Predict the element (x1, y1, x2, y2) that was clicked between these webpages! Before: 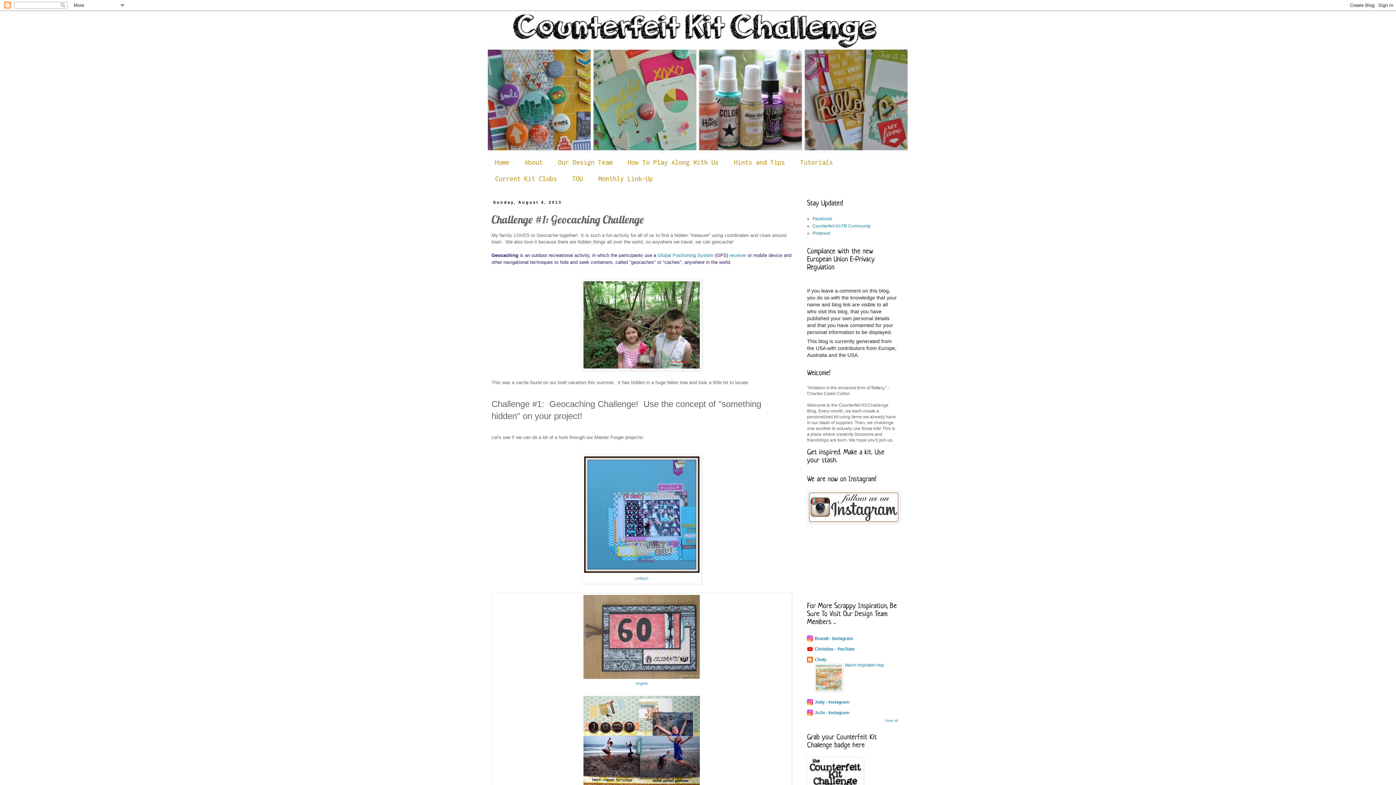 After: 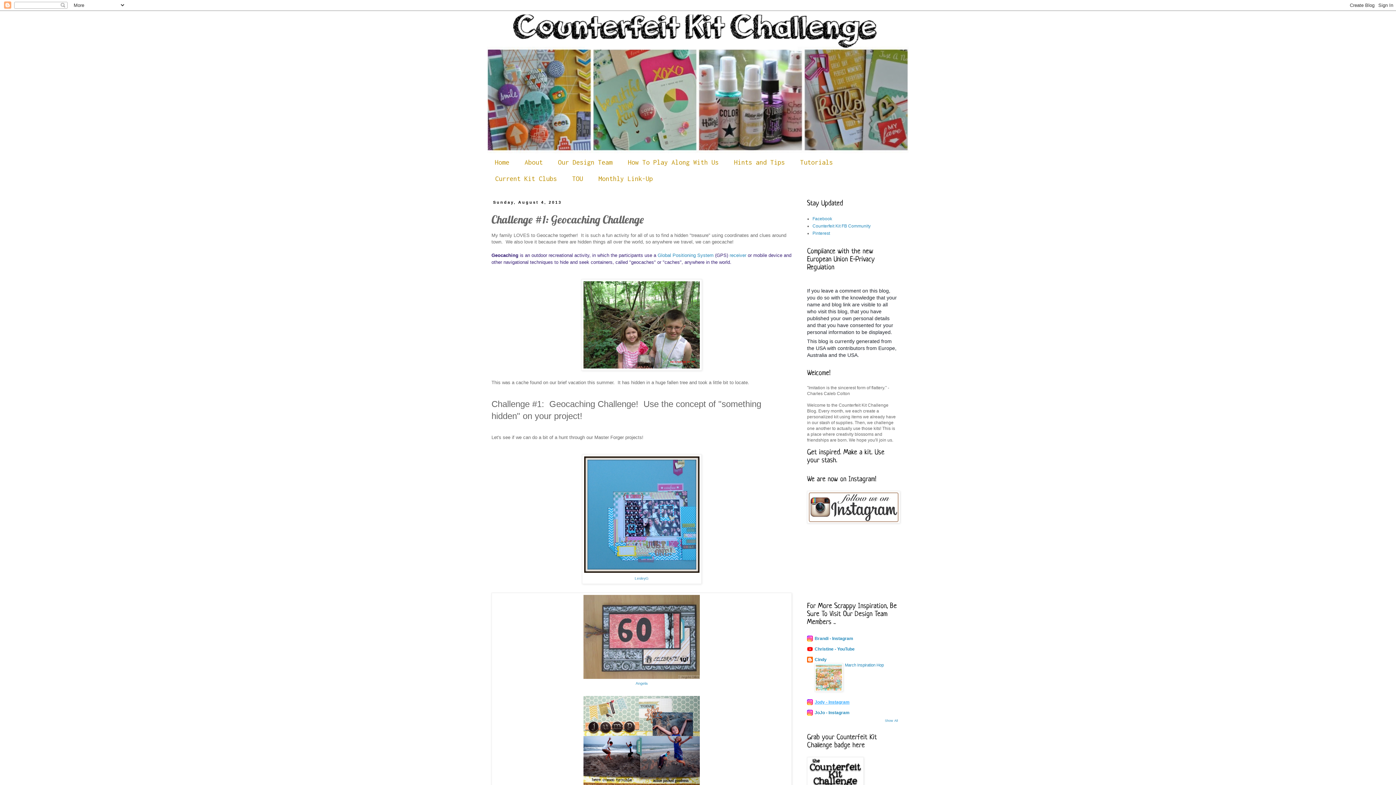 Action: bbox: (814, 700, 849, 705) label: Jody - Instagram